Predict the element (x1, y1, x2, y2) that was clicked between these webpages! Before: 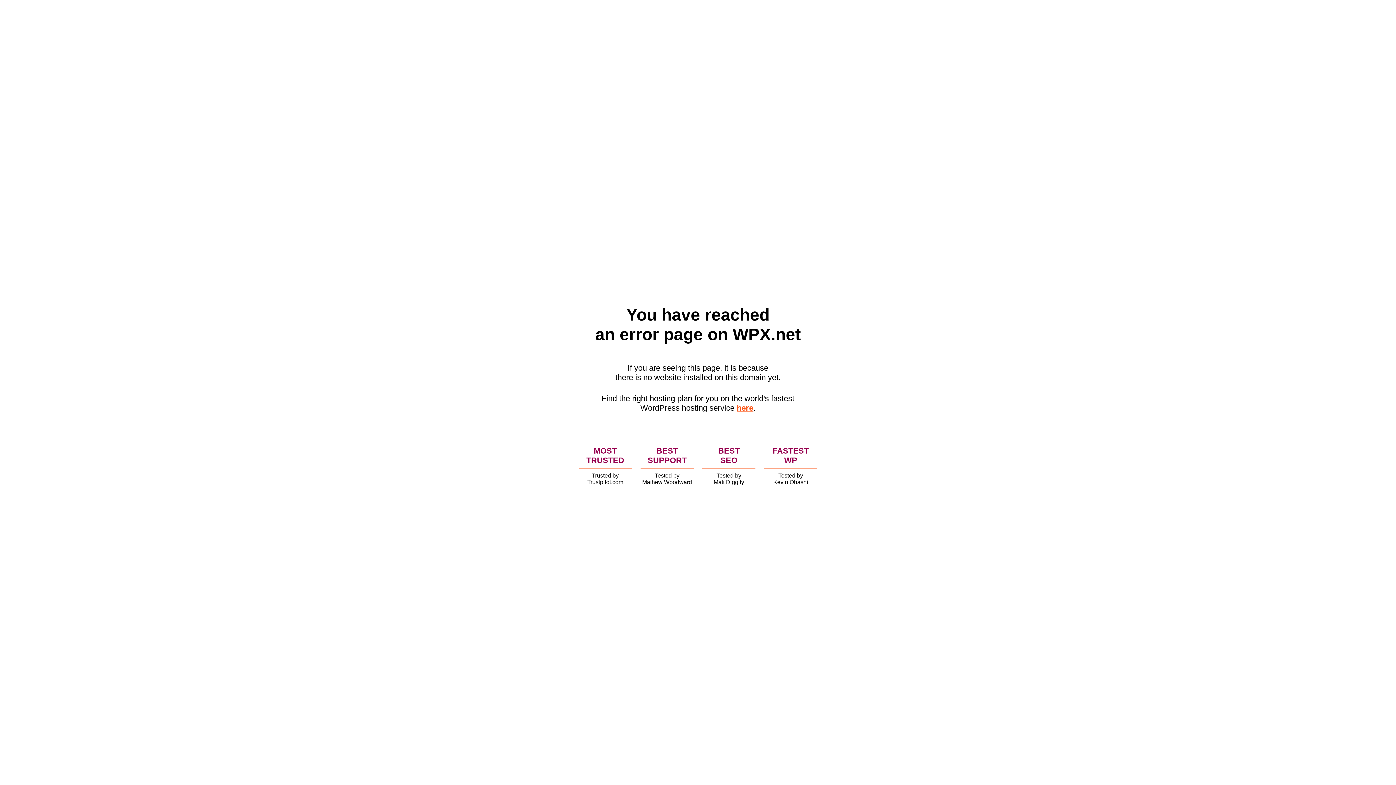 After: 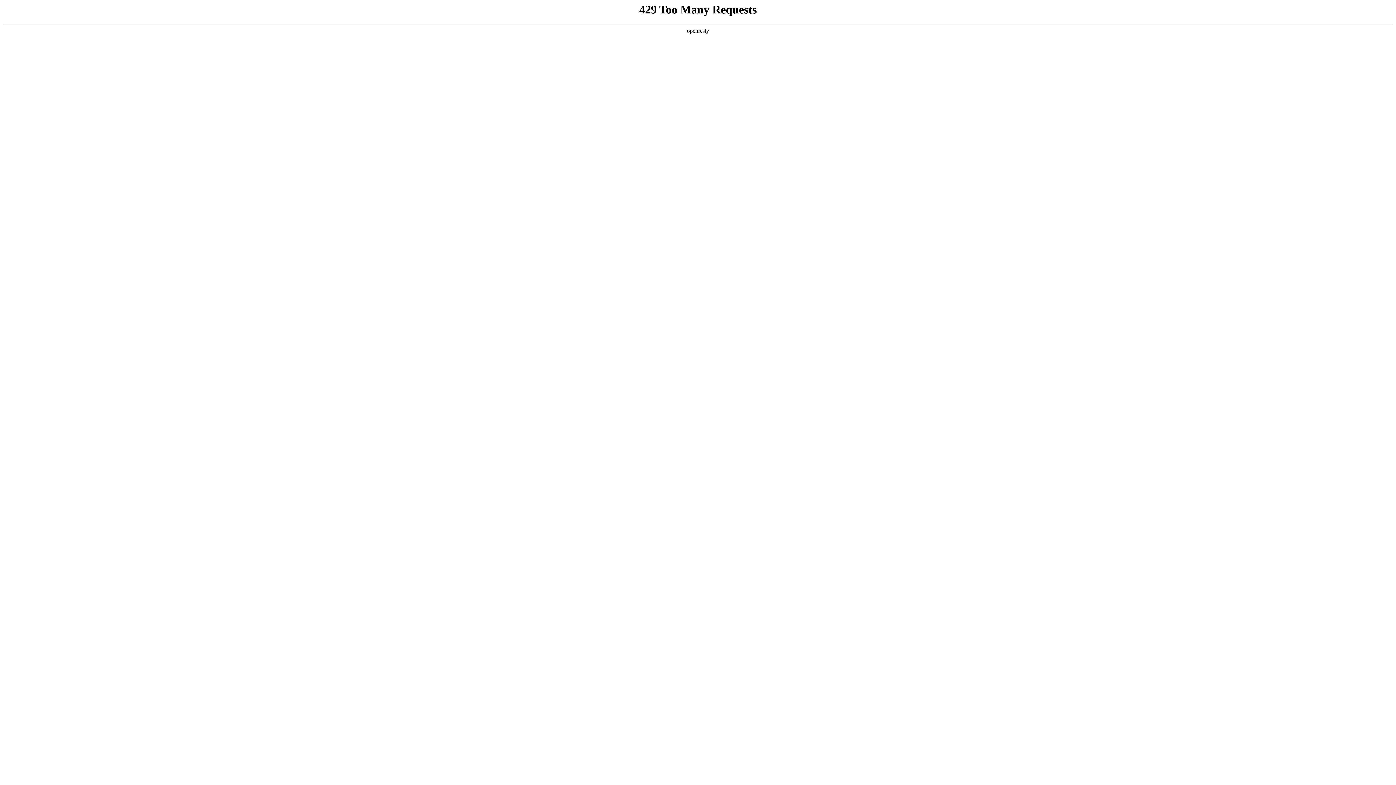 Action: label: here bbox: (736, 403, 753, 412)